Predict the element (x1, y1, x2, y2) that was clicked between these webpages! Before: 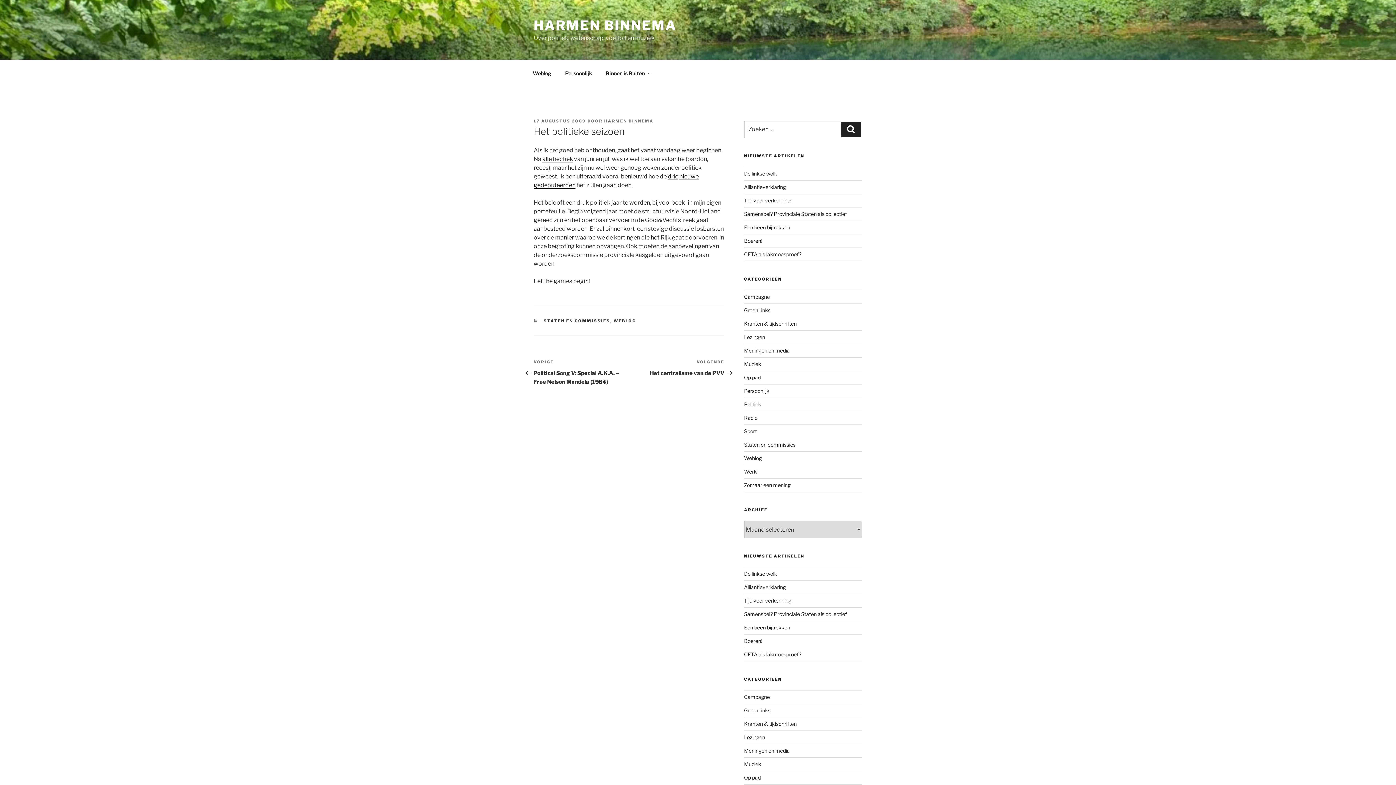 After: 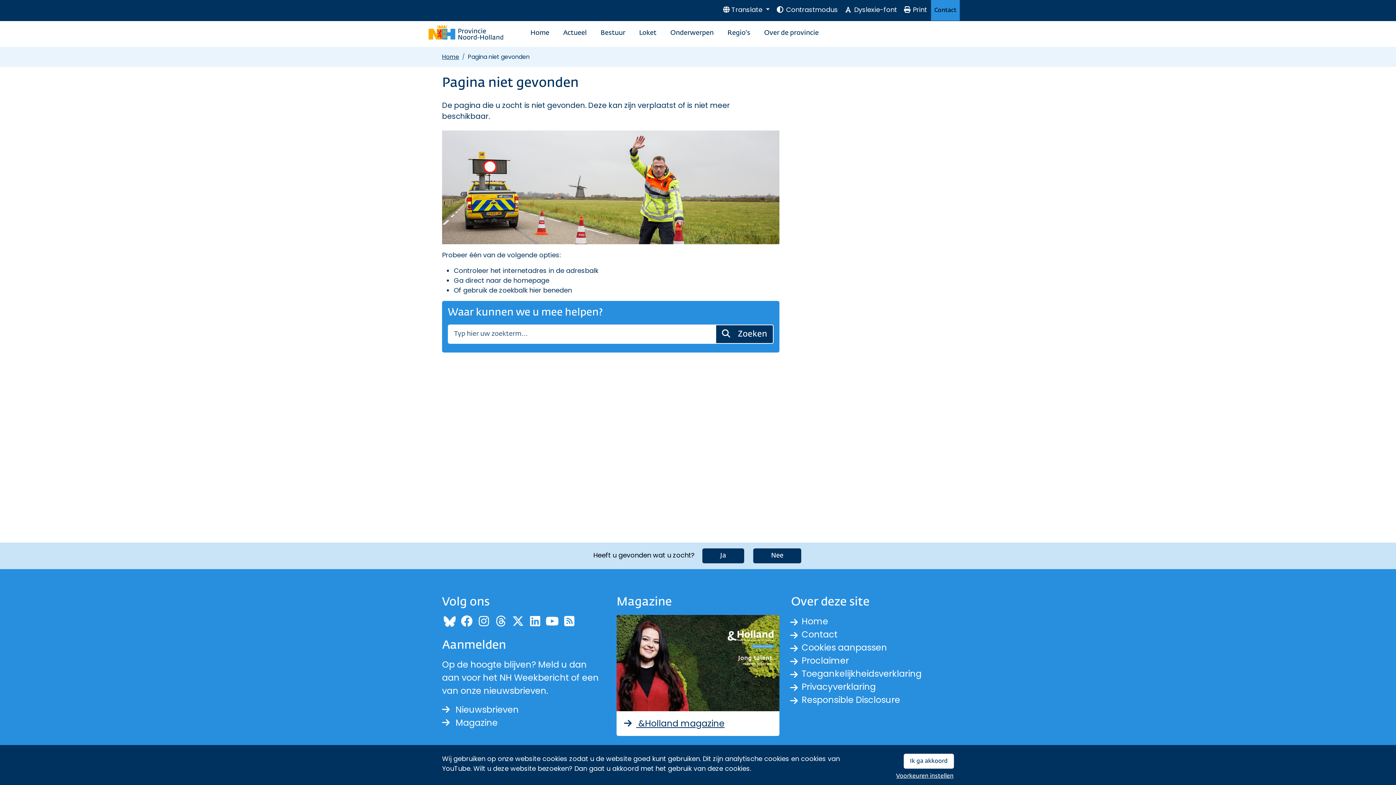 Action: bbox: (533, 181, 575, 188) label: gedeputeerden